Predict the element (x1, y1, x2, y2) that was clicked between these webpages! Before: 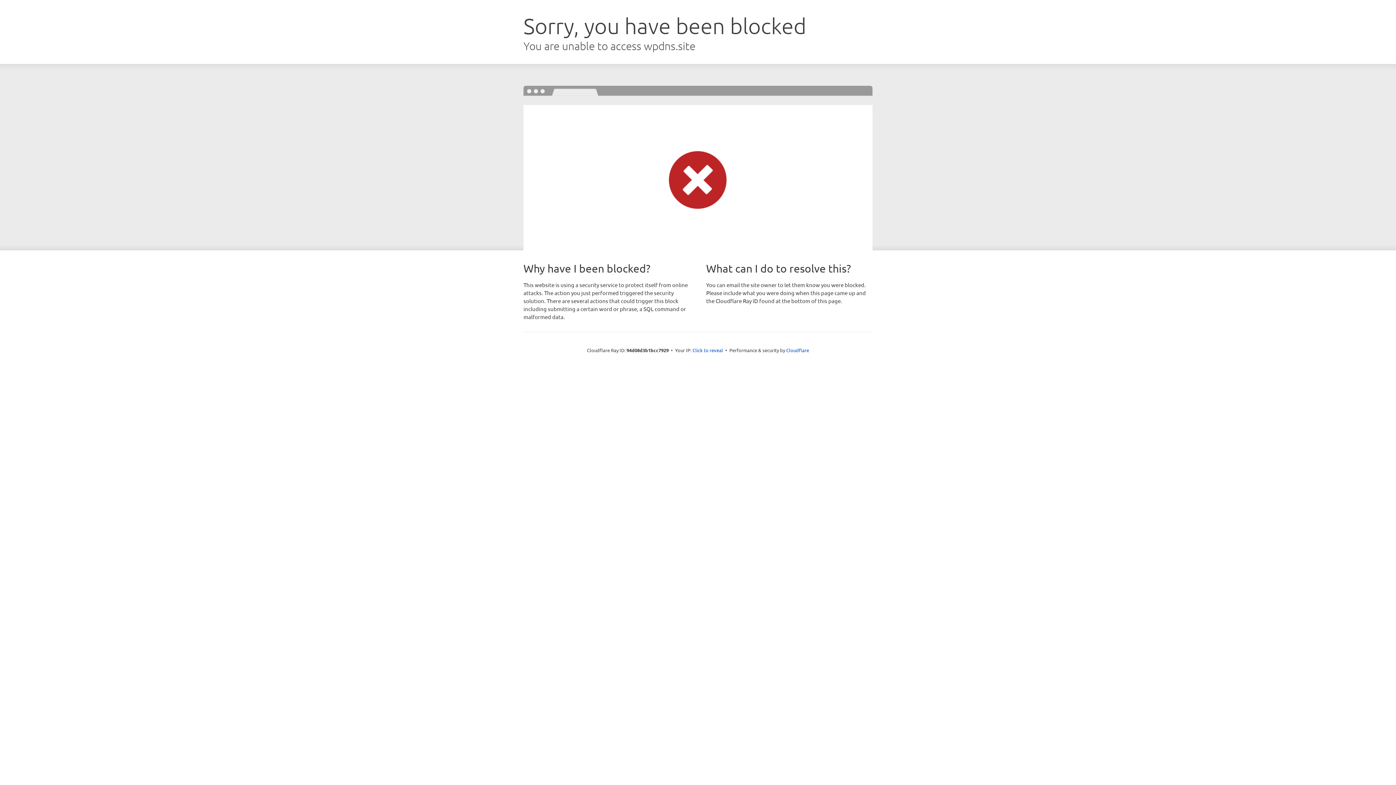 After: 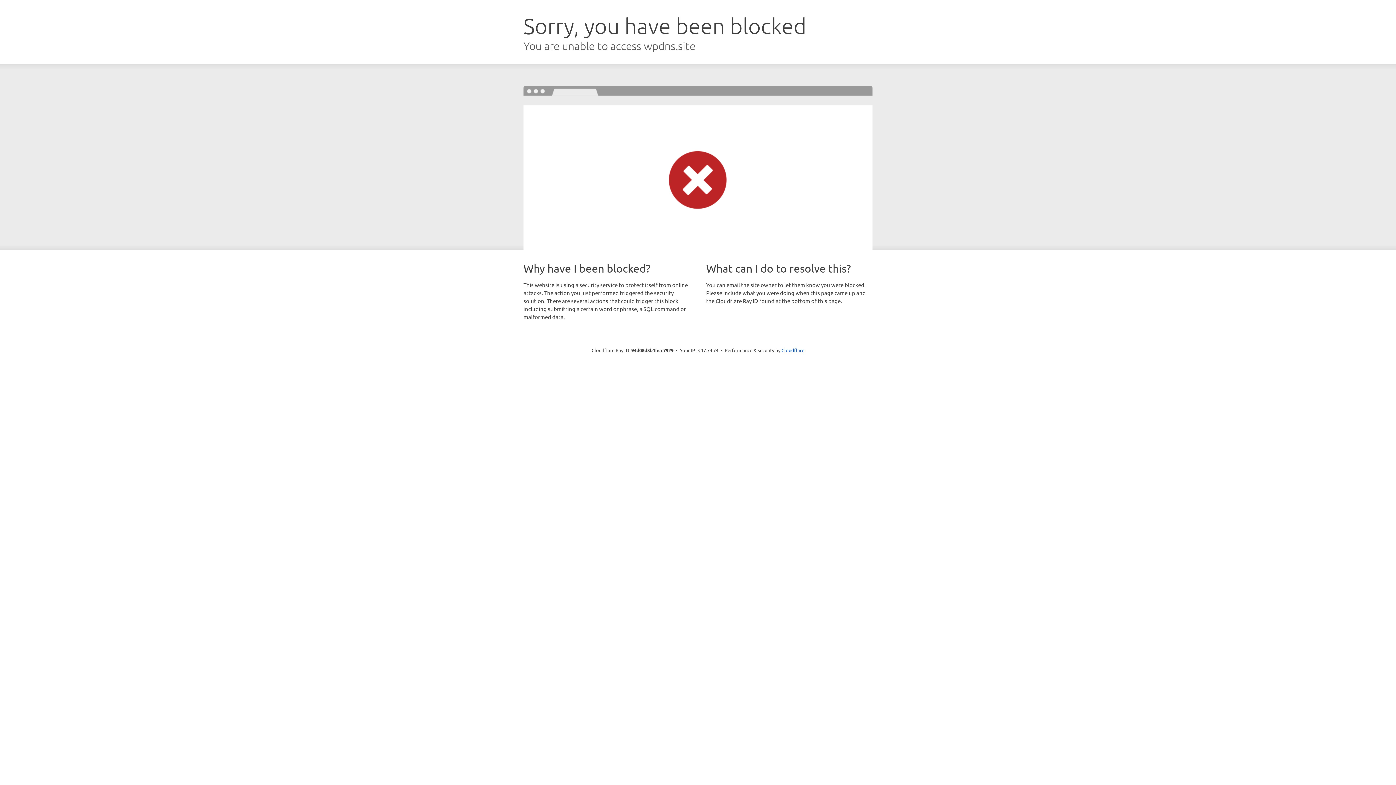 Action: bbox: (692, 346, 723, 353) label: Click to reveal